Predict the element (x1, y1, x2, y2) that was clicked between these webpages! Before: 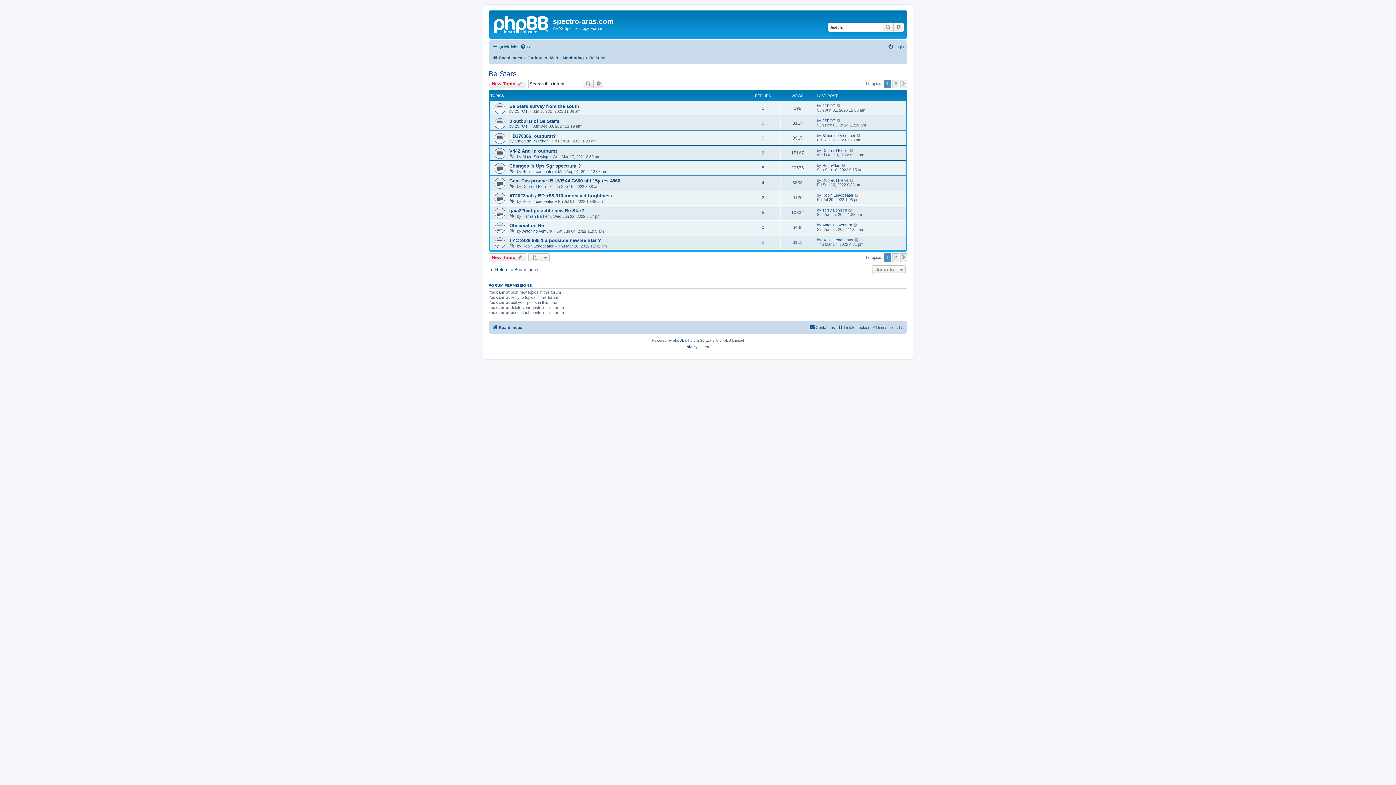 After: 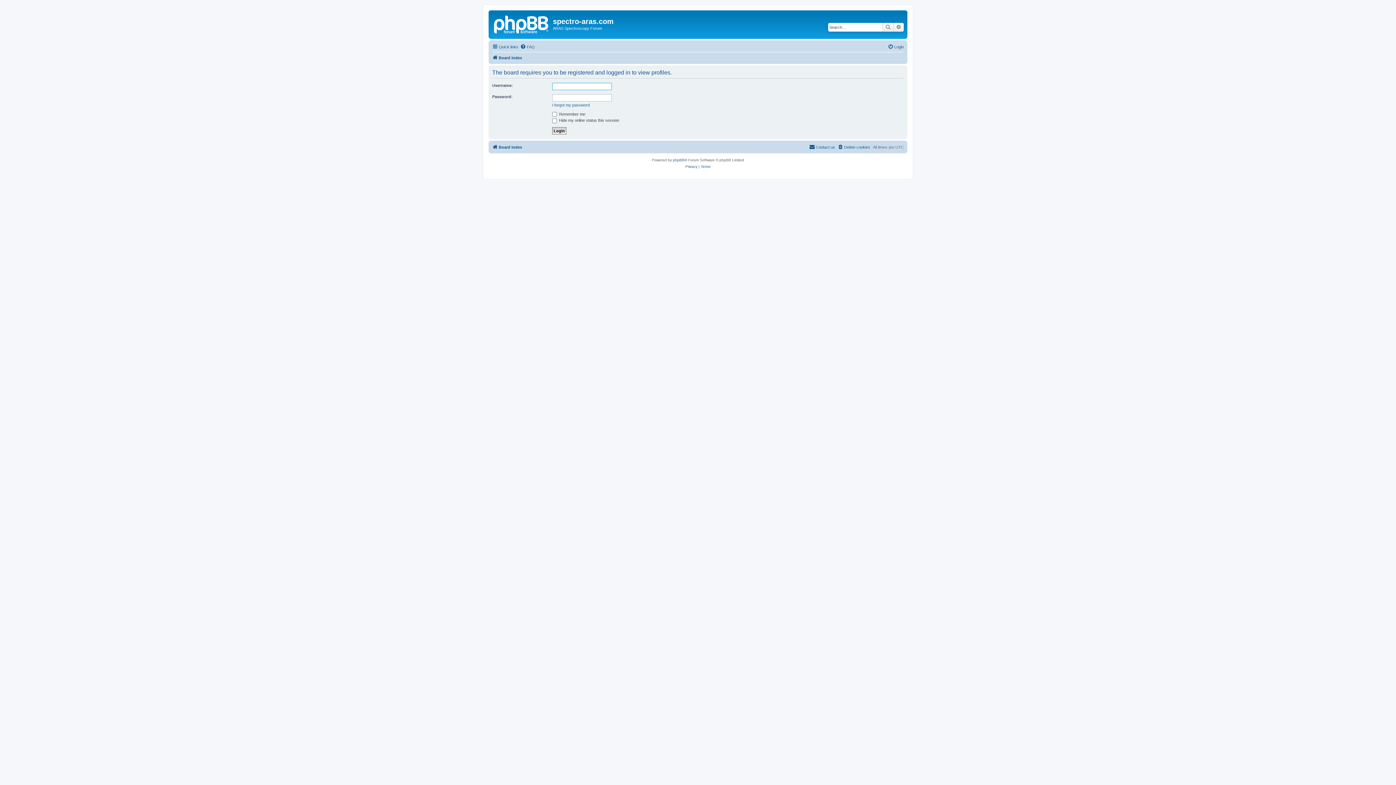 Action: bbox: (514, 123, 528, 128) label: 2SPOT